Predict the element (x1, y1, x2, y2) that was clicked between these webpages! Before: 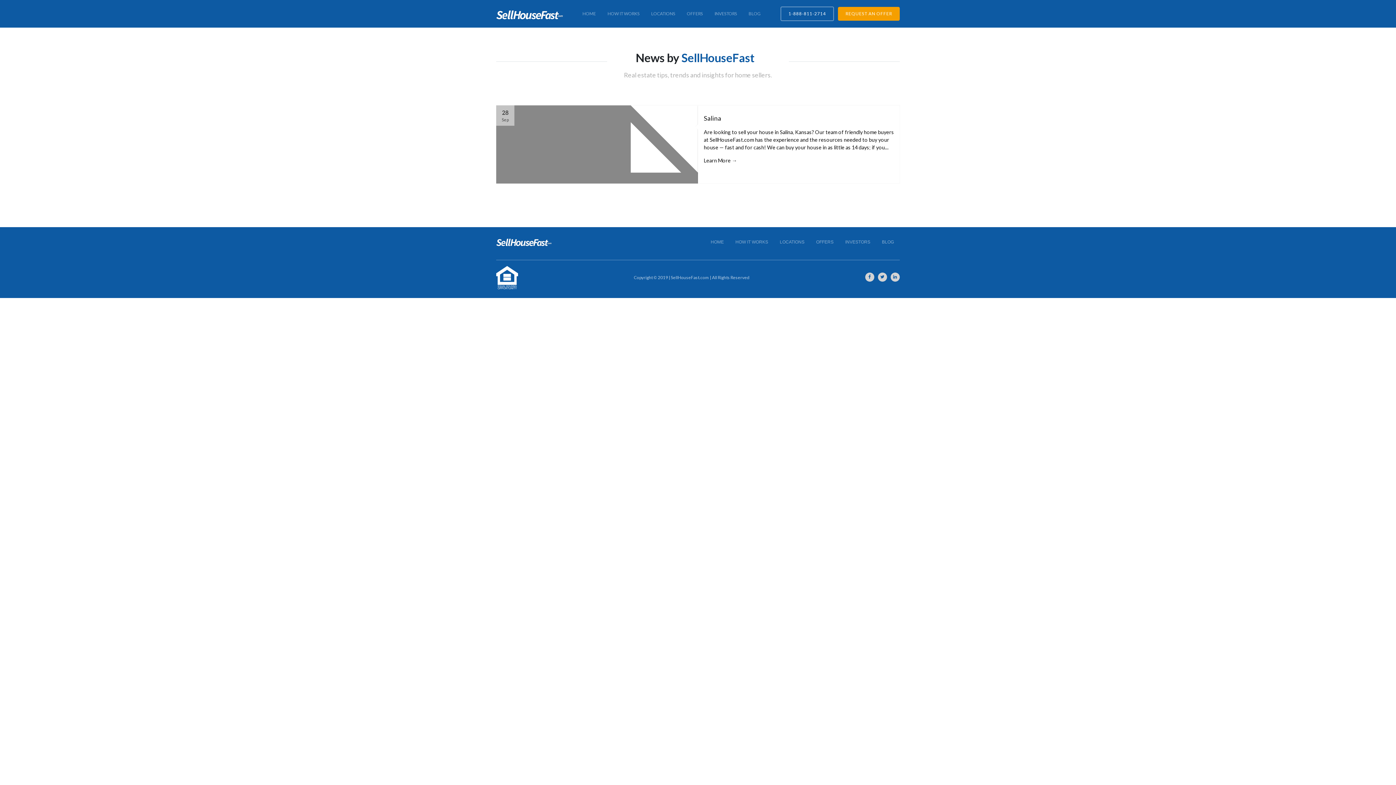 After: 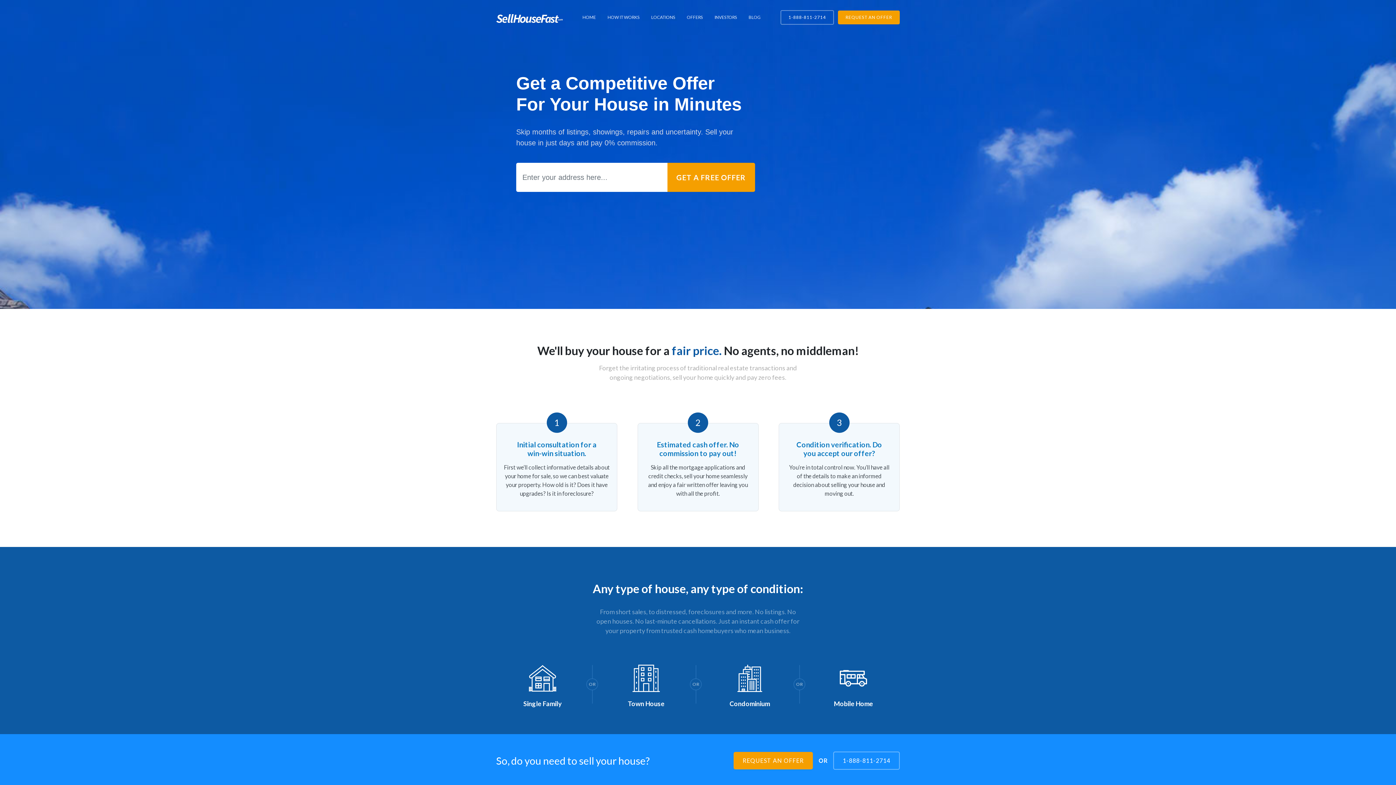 Action: bbox: (576, 7, 601, 20) label: HOME